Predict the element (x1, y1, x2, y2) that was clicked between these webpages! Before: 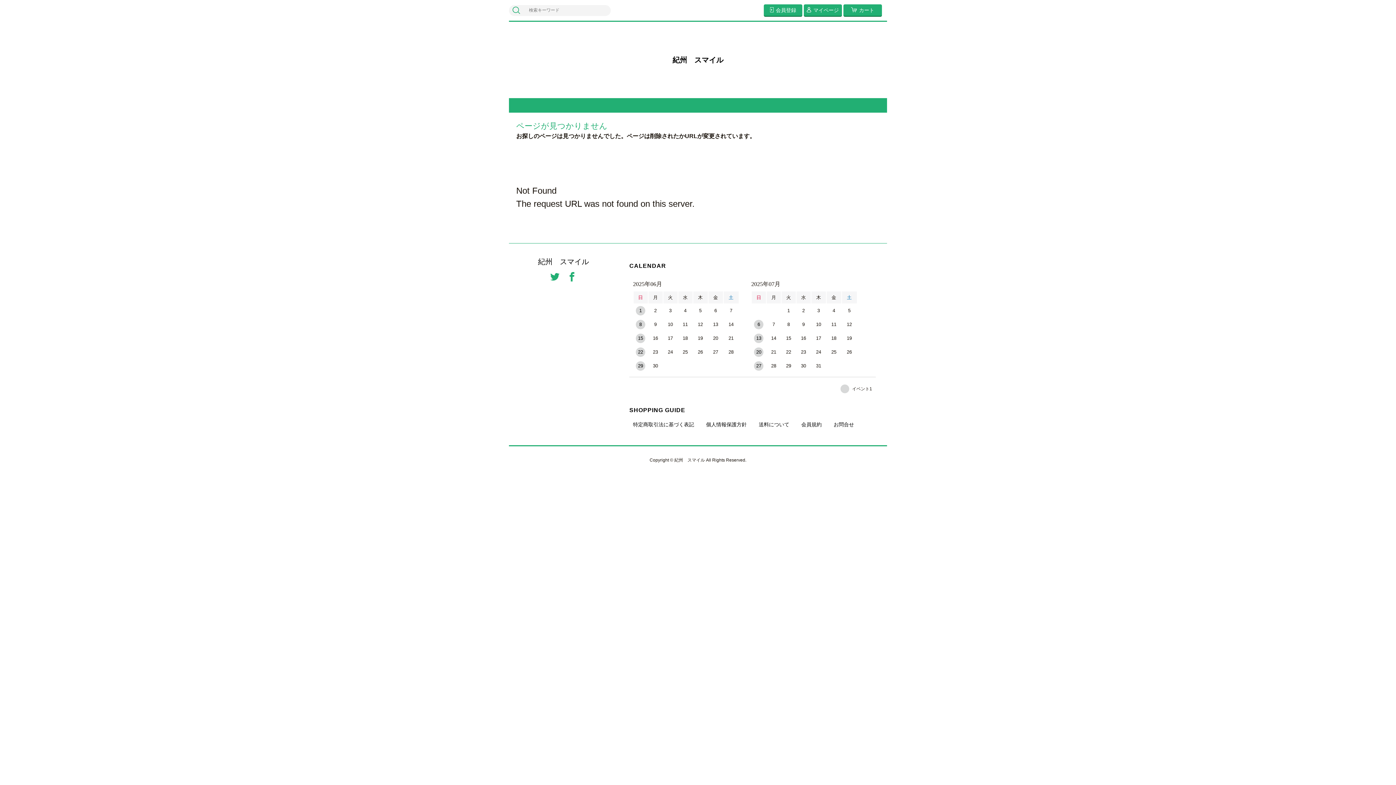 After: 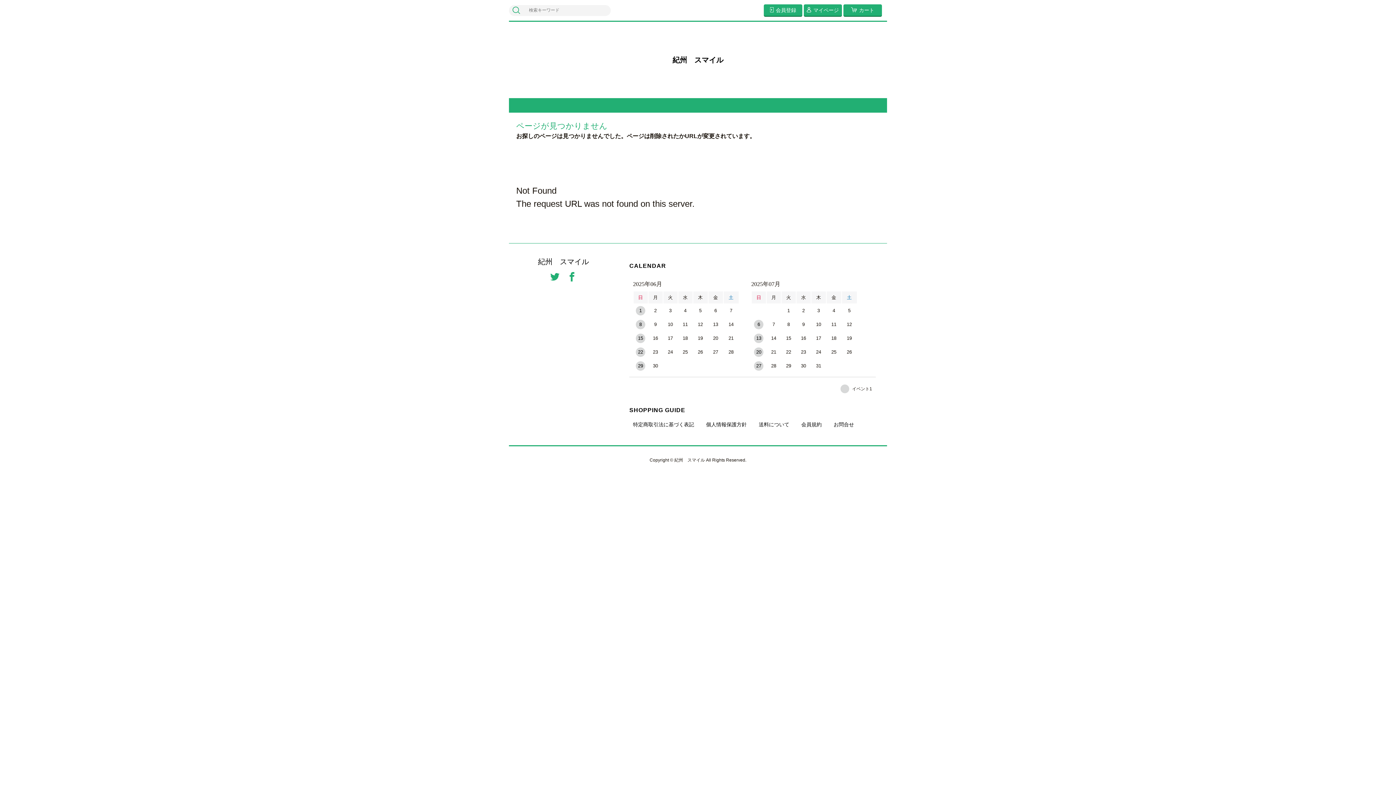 Action: bbox: (566, 270, 578, 283)